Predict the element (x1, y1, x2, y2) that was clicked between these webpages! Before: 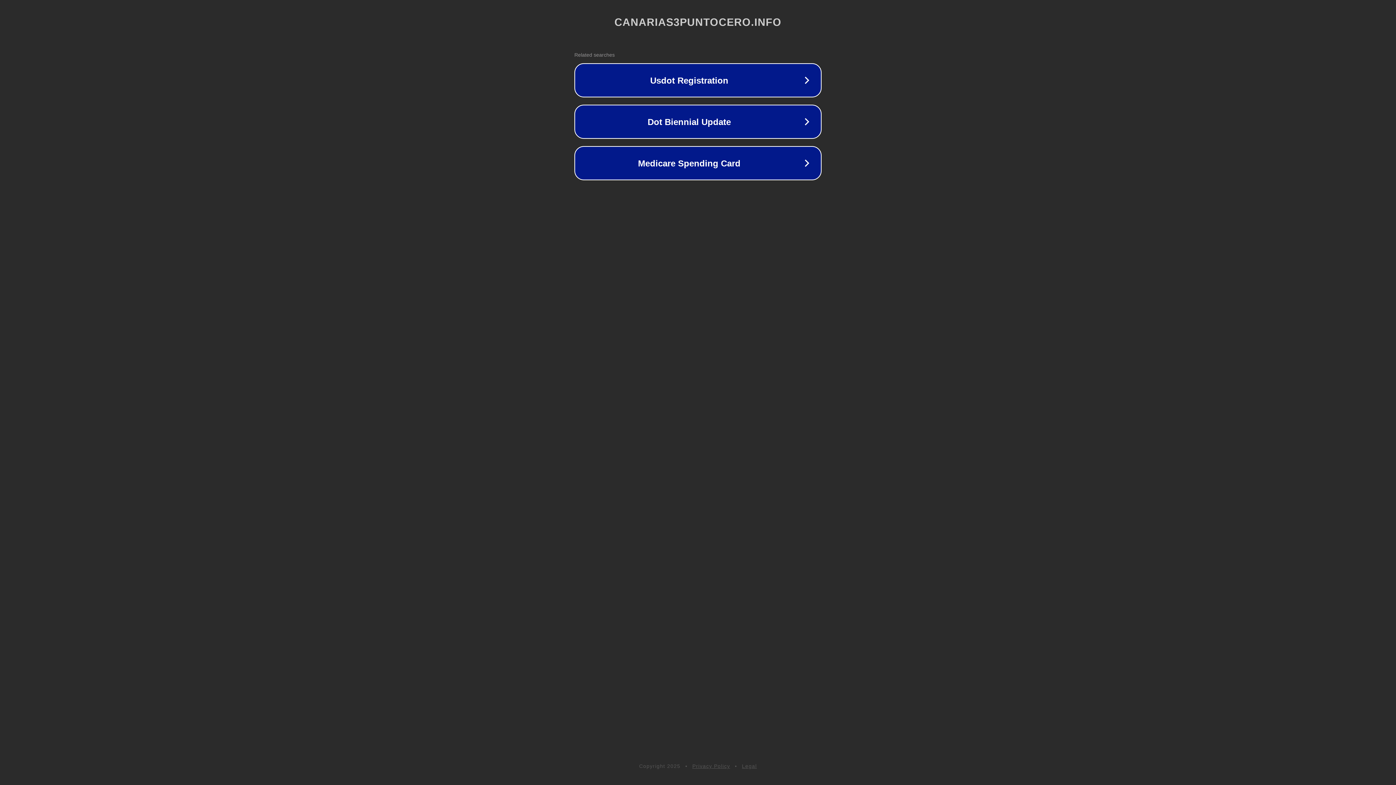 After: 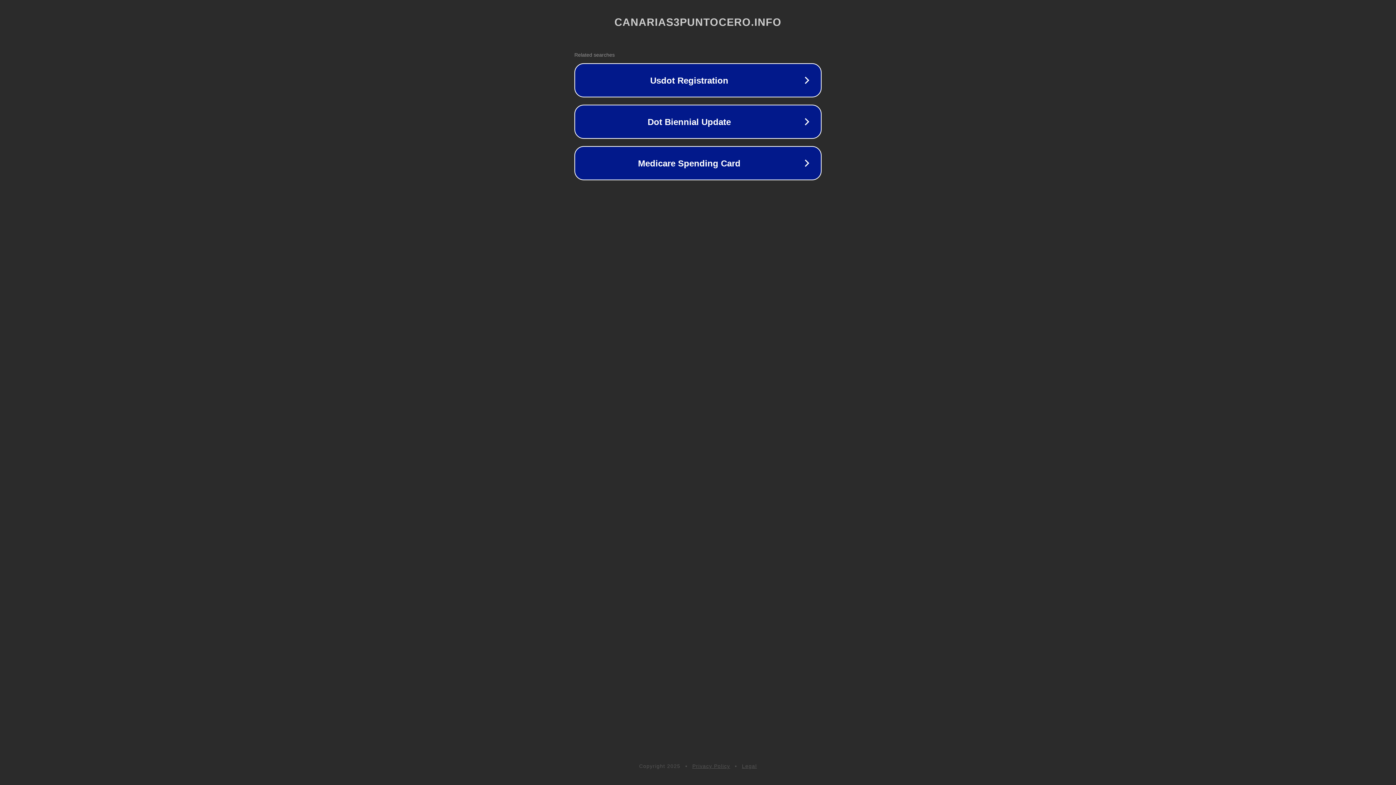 Action: bbox: (742, 763, 757, 769) label: Legal